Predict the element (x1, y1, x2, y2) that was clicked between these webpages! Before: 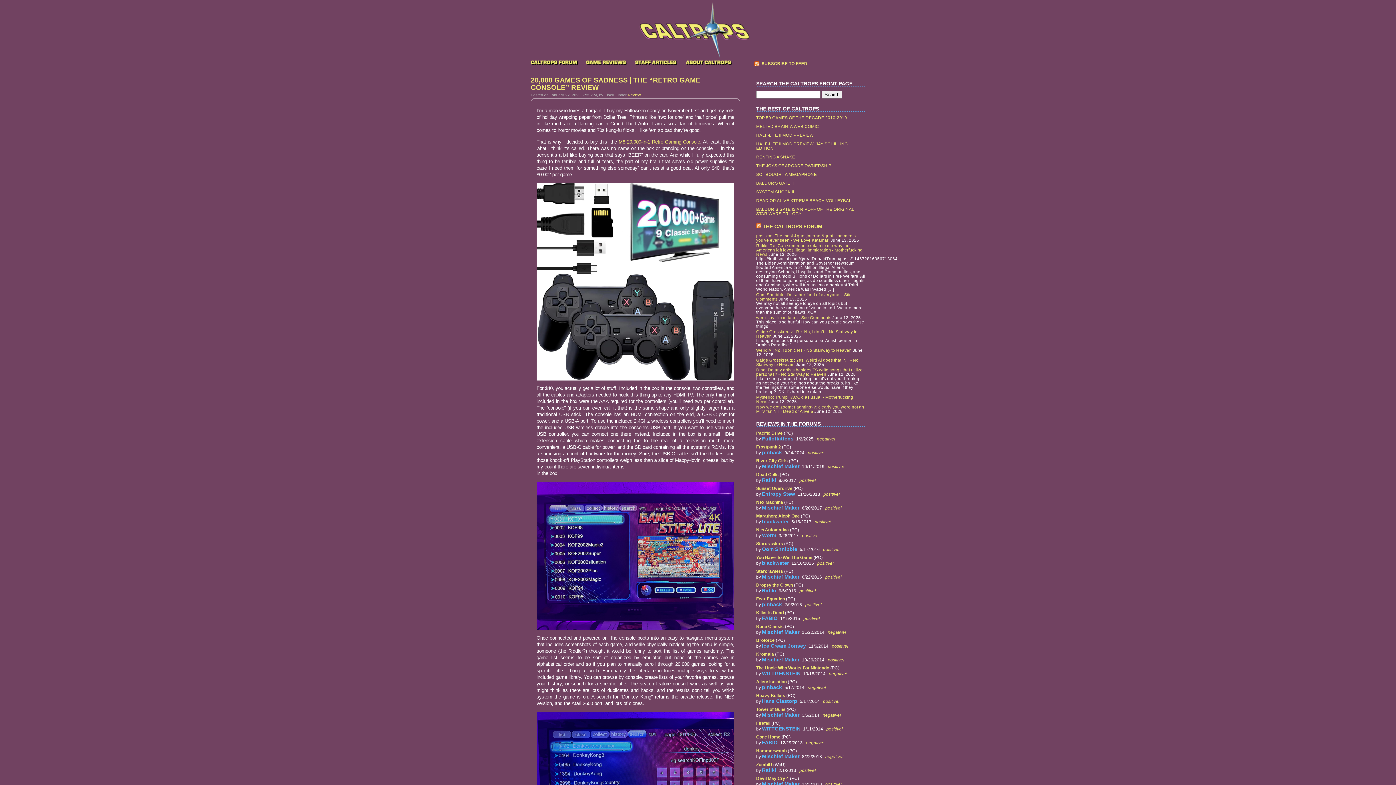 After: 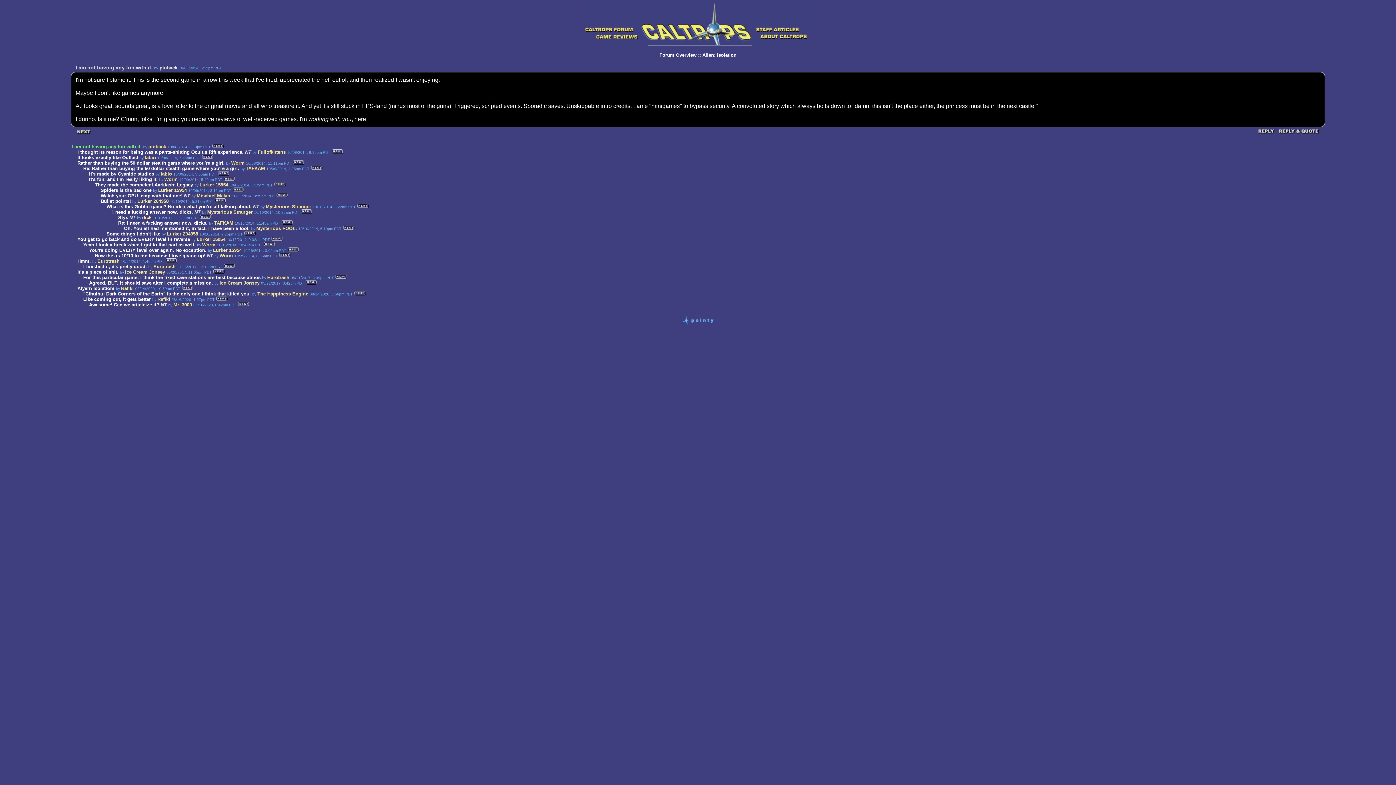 Action: label: Alien: Isolation bbox: (756, 679, 786, 684)